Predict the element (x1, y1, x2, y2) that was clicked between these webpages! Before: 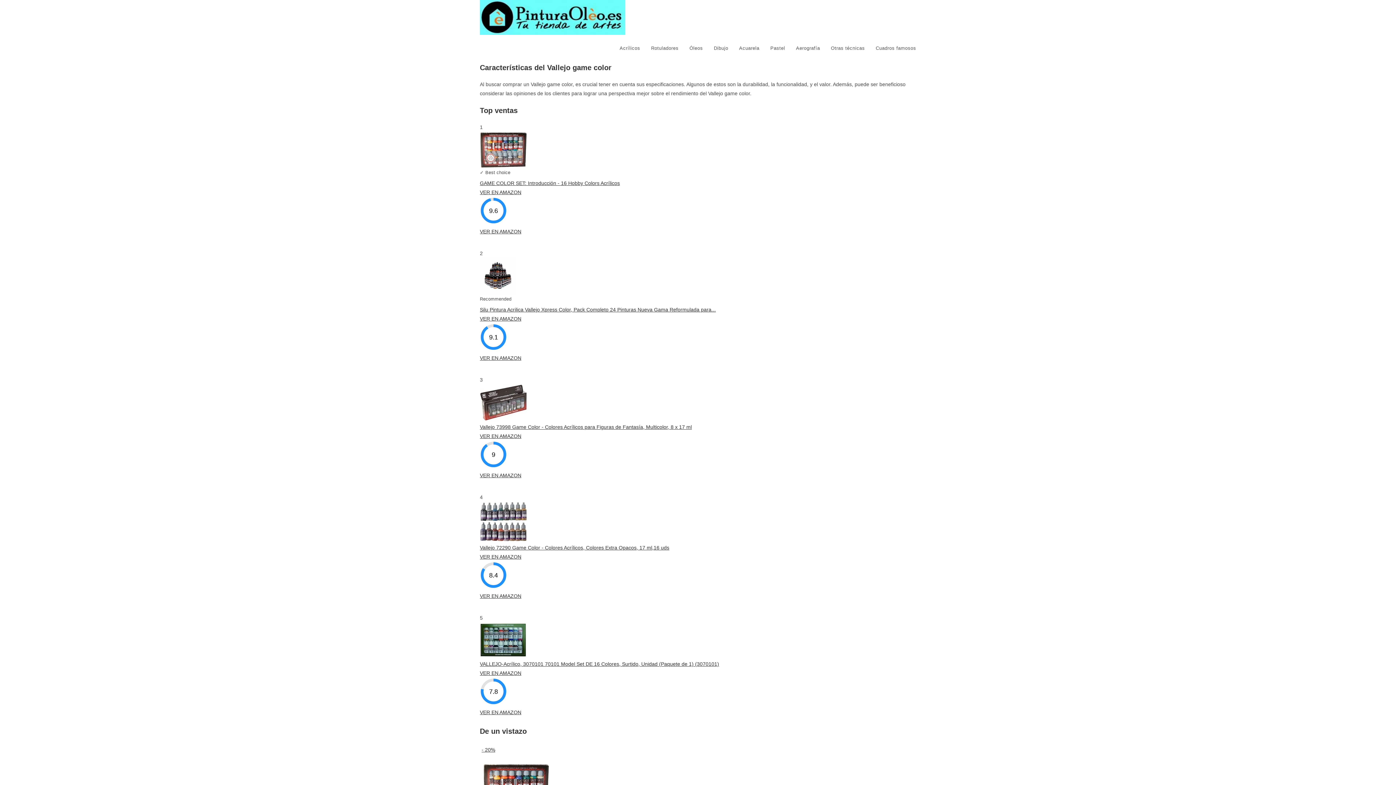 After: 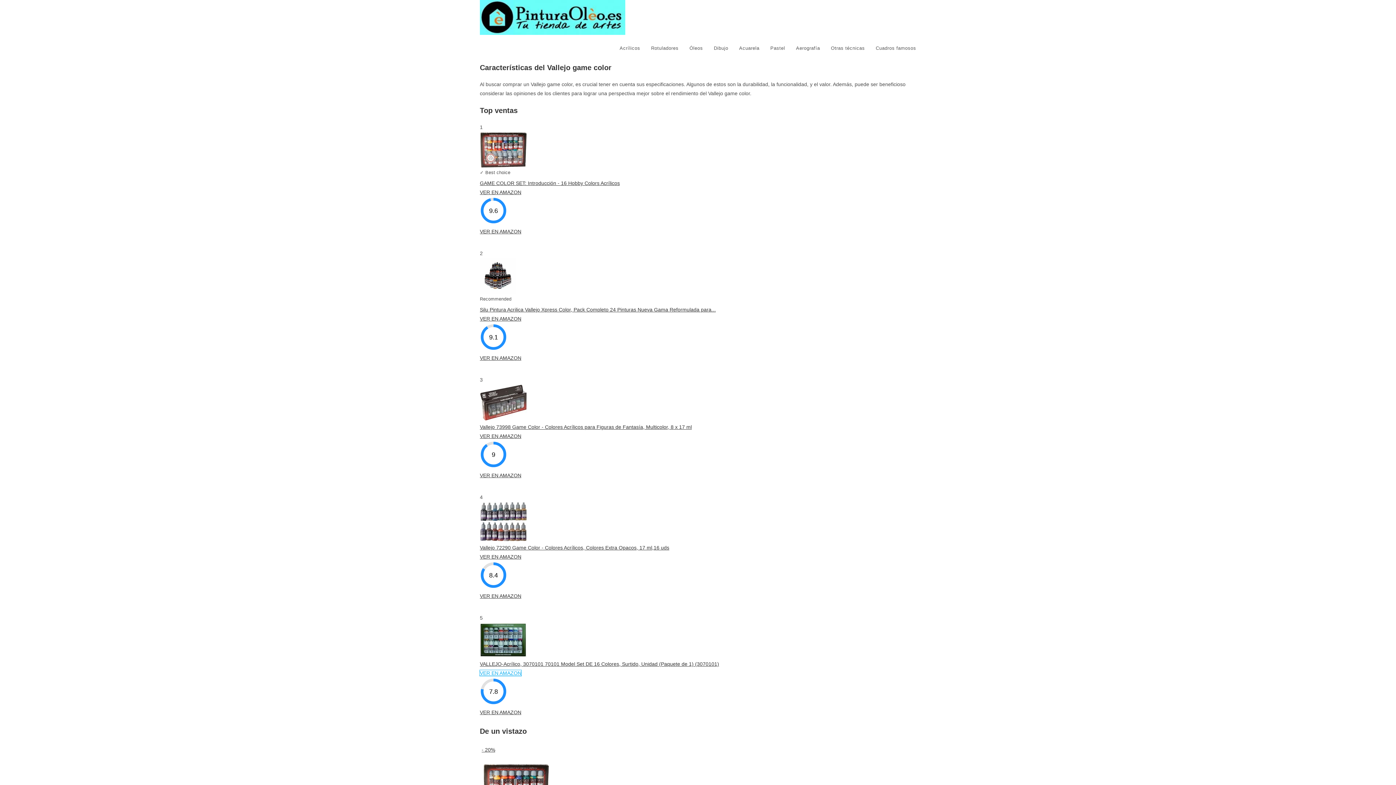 Action: label: VER EN AMAZON bbox: (480, 670, 521, 676)